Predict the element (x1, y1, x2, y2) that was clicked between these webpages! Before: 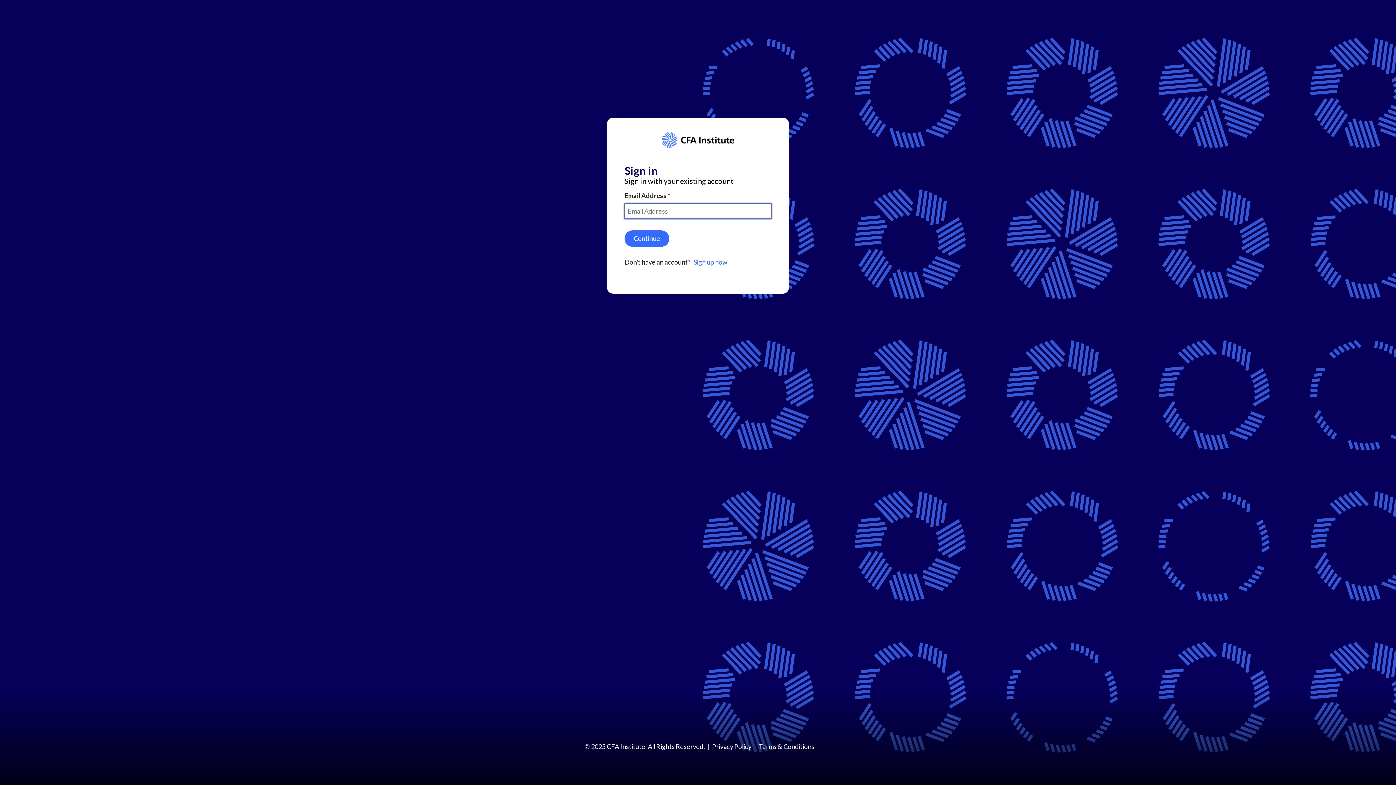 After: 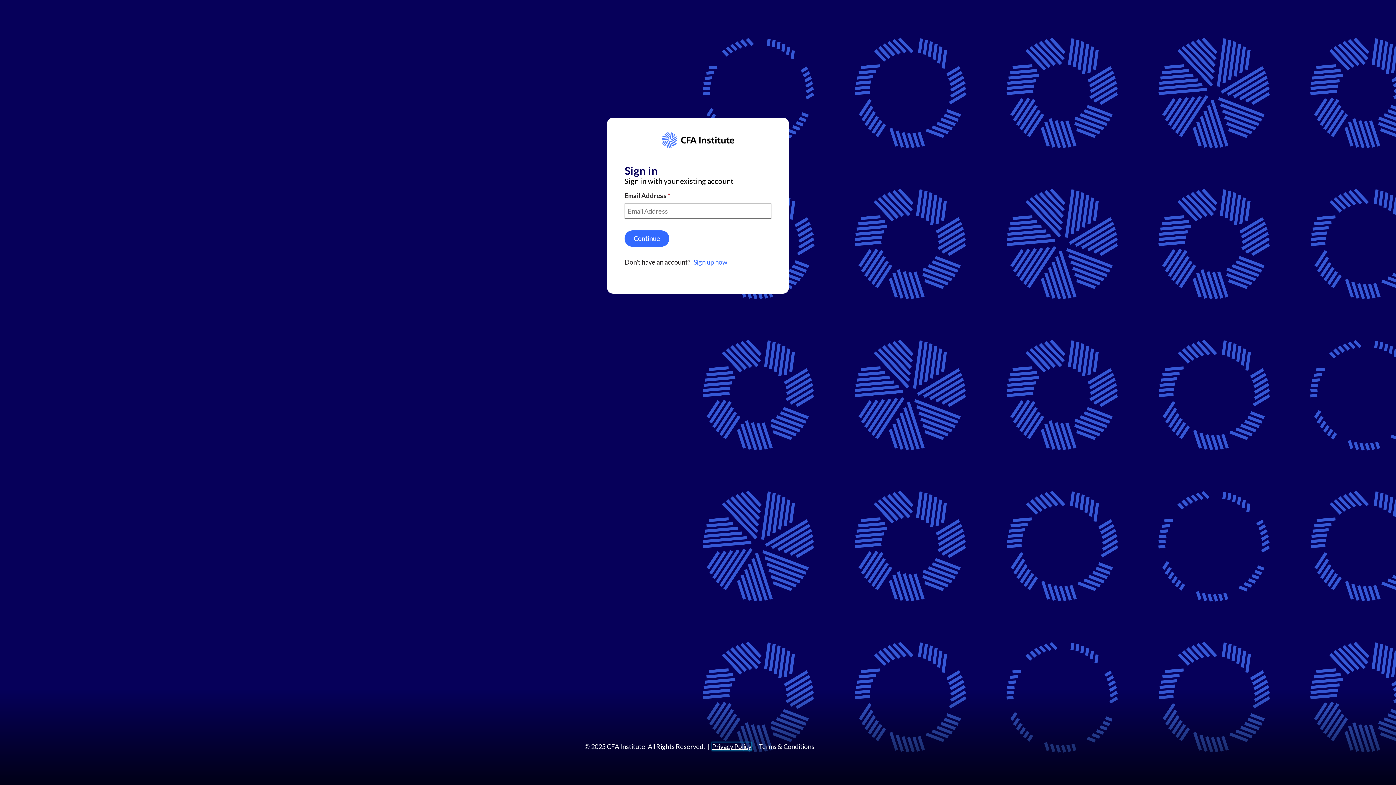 Action: bbox: (712, 742, 751, 750) label: Privacy Policy